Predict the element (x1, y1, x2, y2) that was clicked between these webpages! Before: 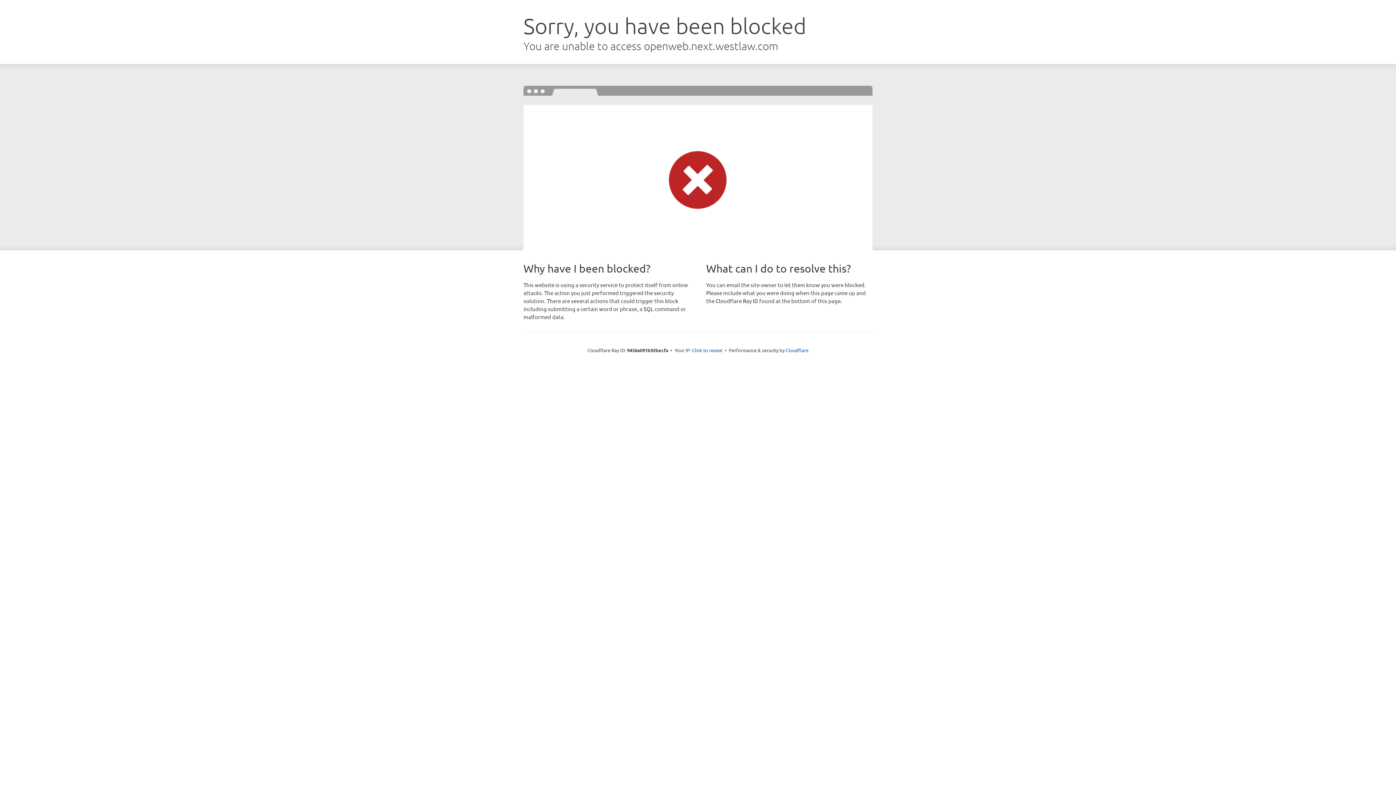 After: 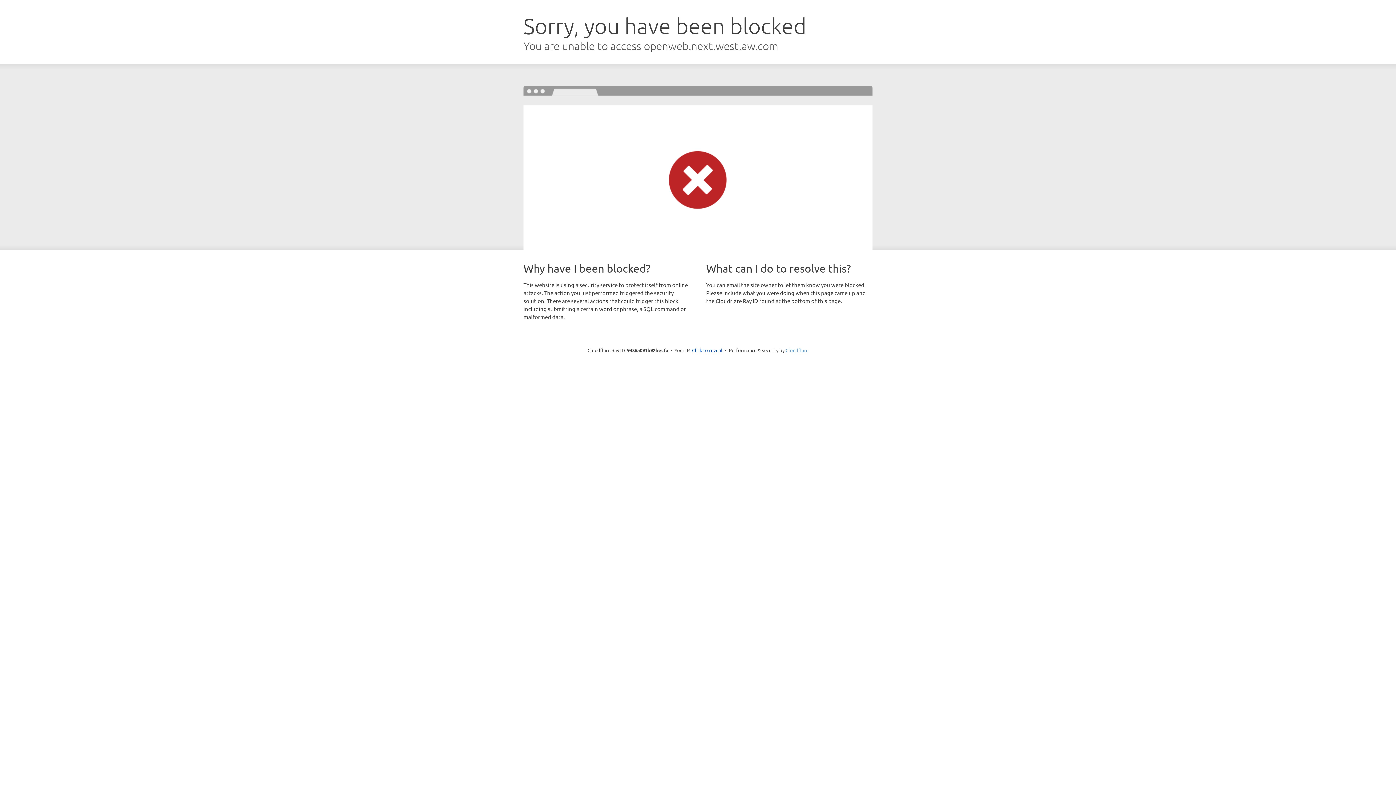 Action: label: Cloudflare bbox: (785, 347, 808, 353)